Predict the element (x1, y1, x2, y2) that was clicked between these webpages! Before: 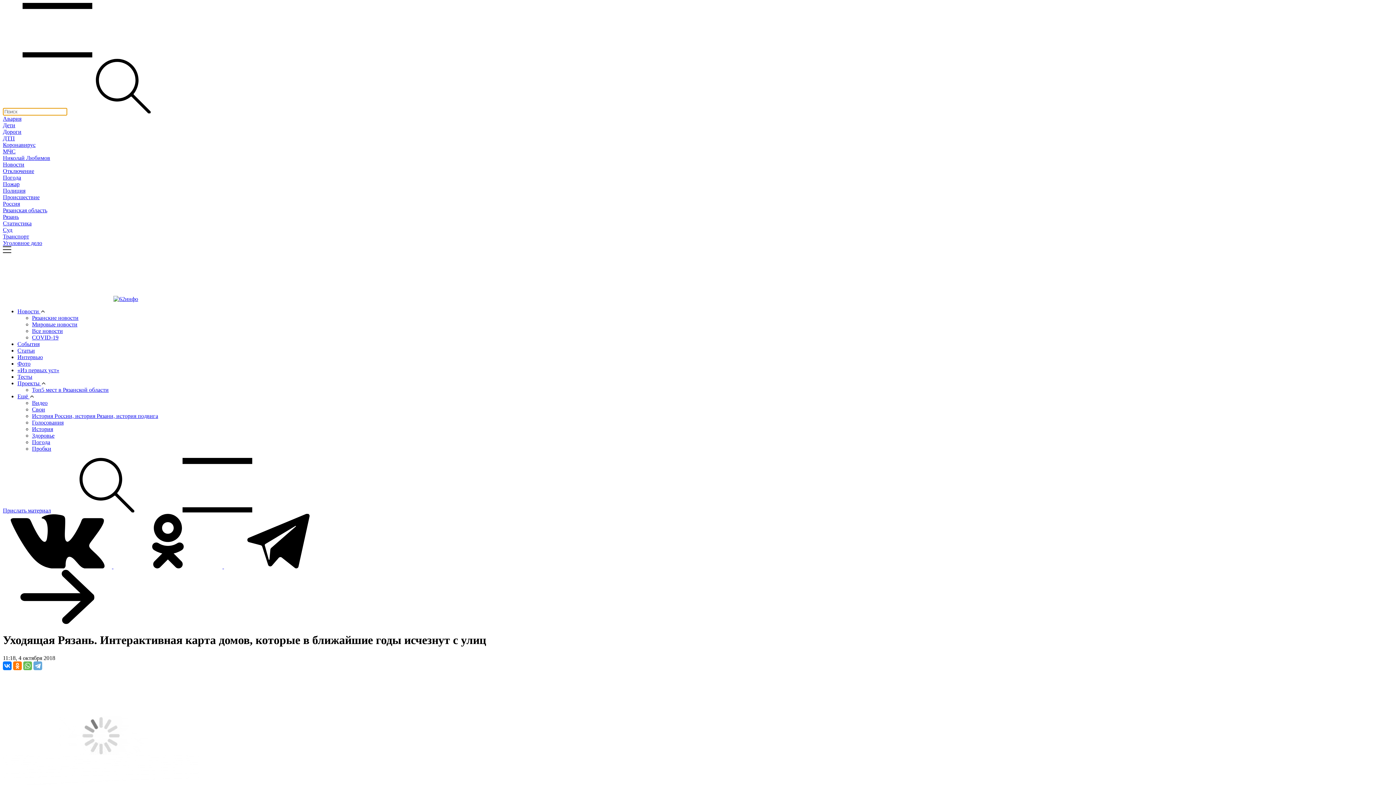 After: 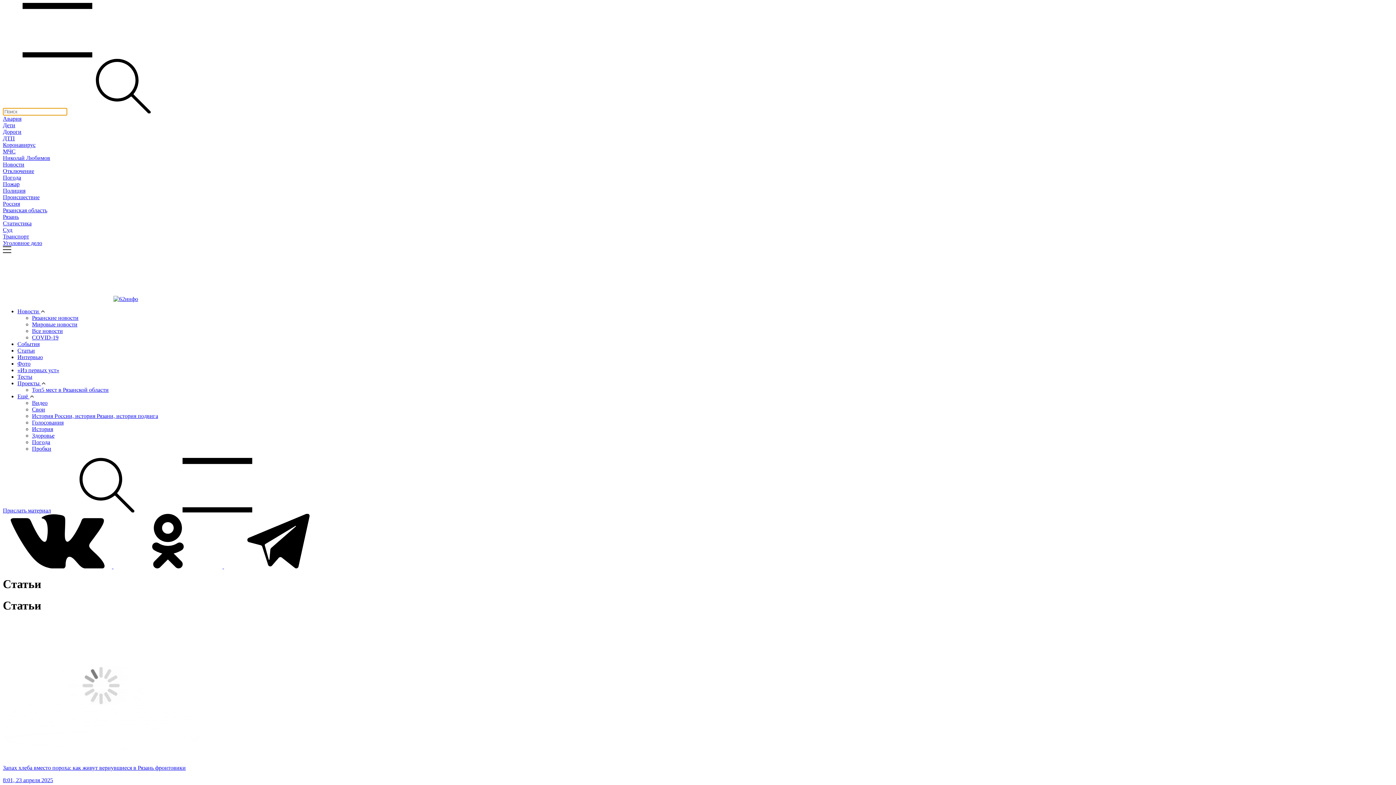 Action: bbox: (17, 347, 34, 353) label: Статьи